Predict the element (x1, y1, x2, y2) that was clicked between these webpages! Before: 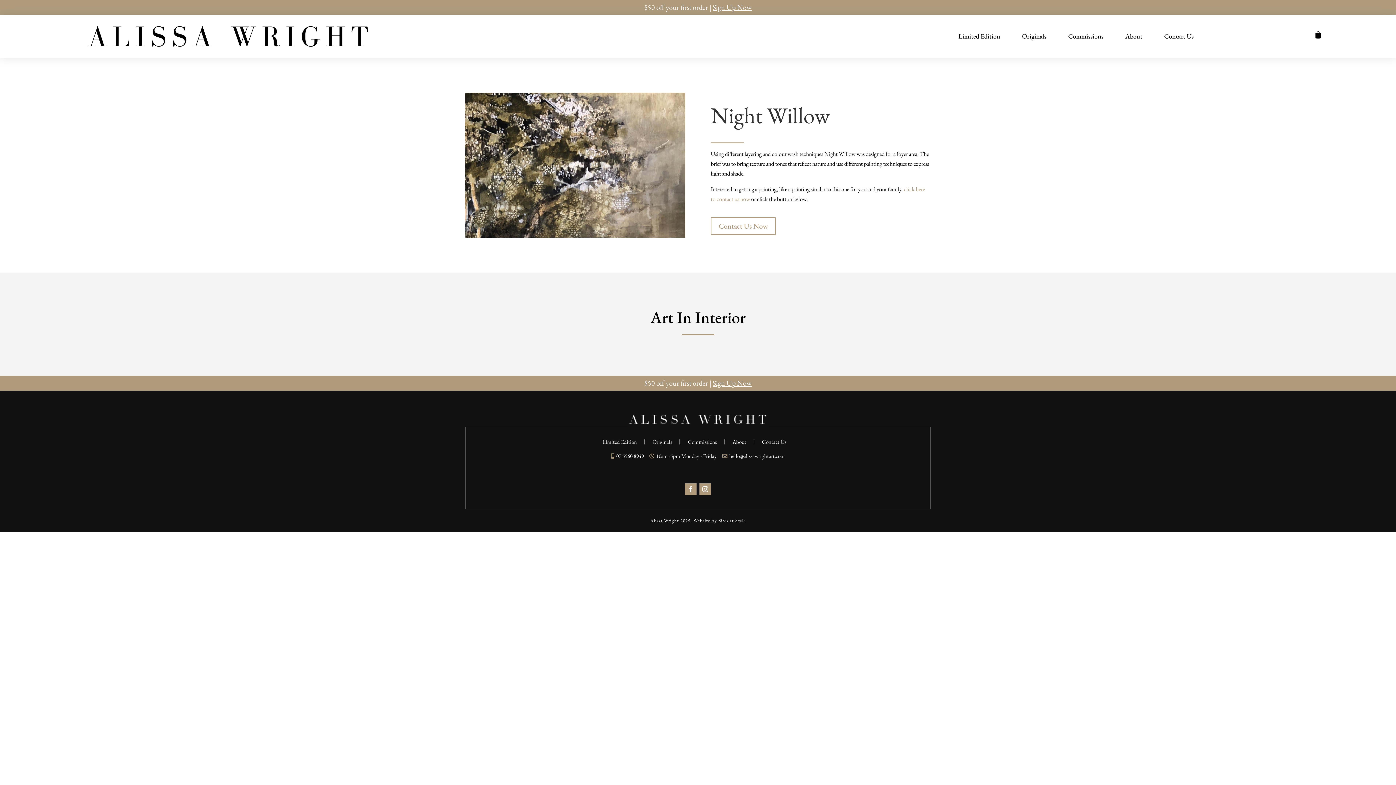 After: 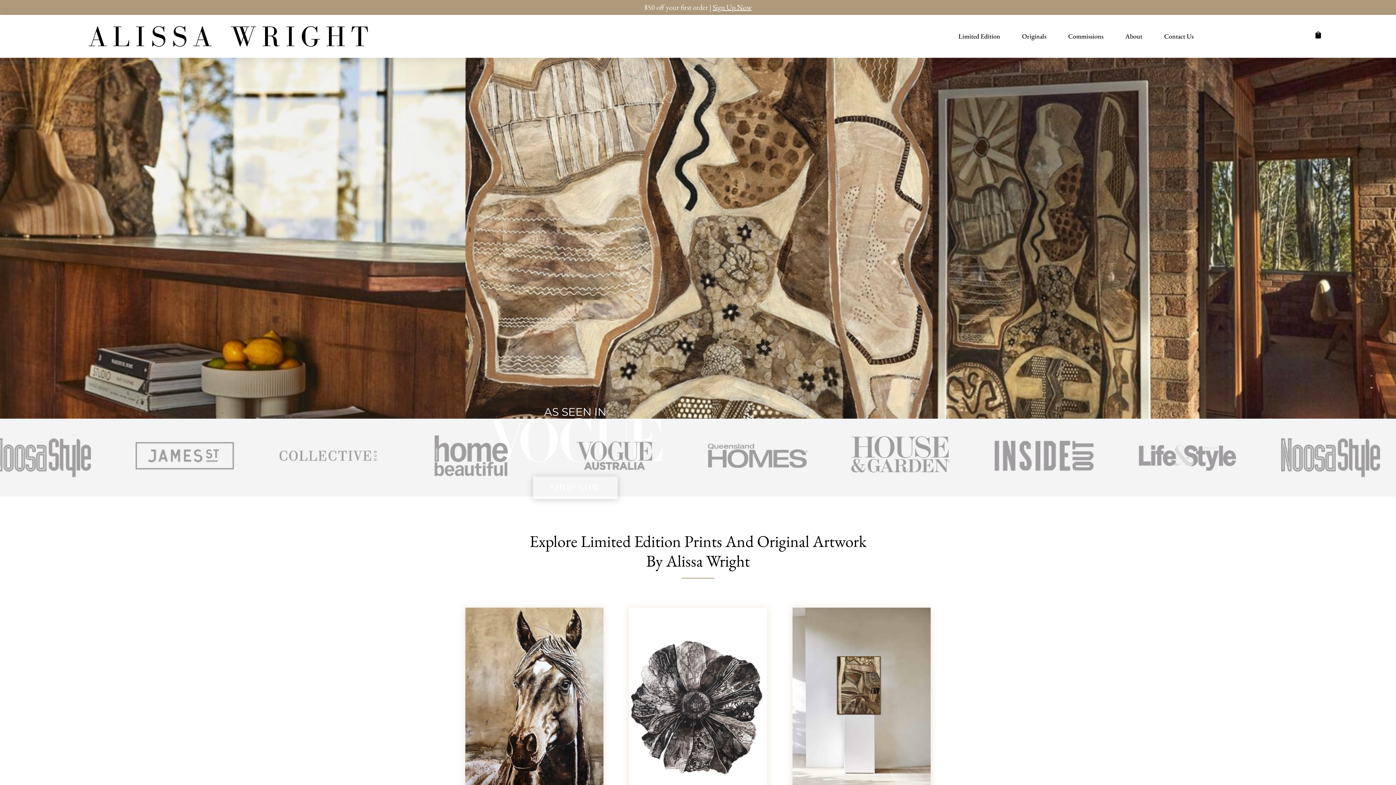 Action: bbox: (69, 14, 386, 57)